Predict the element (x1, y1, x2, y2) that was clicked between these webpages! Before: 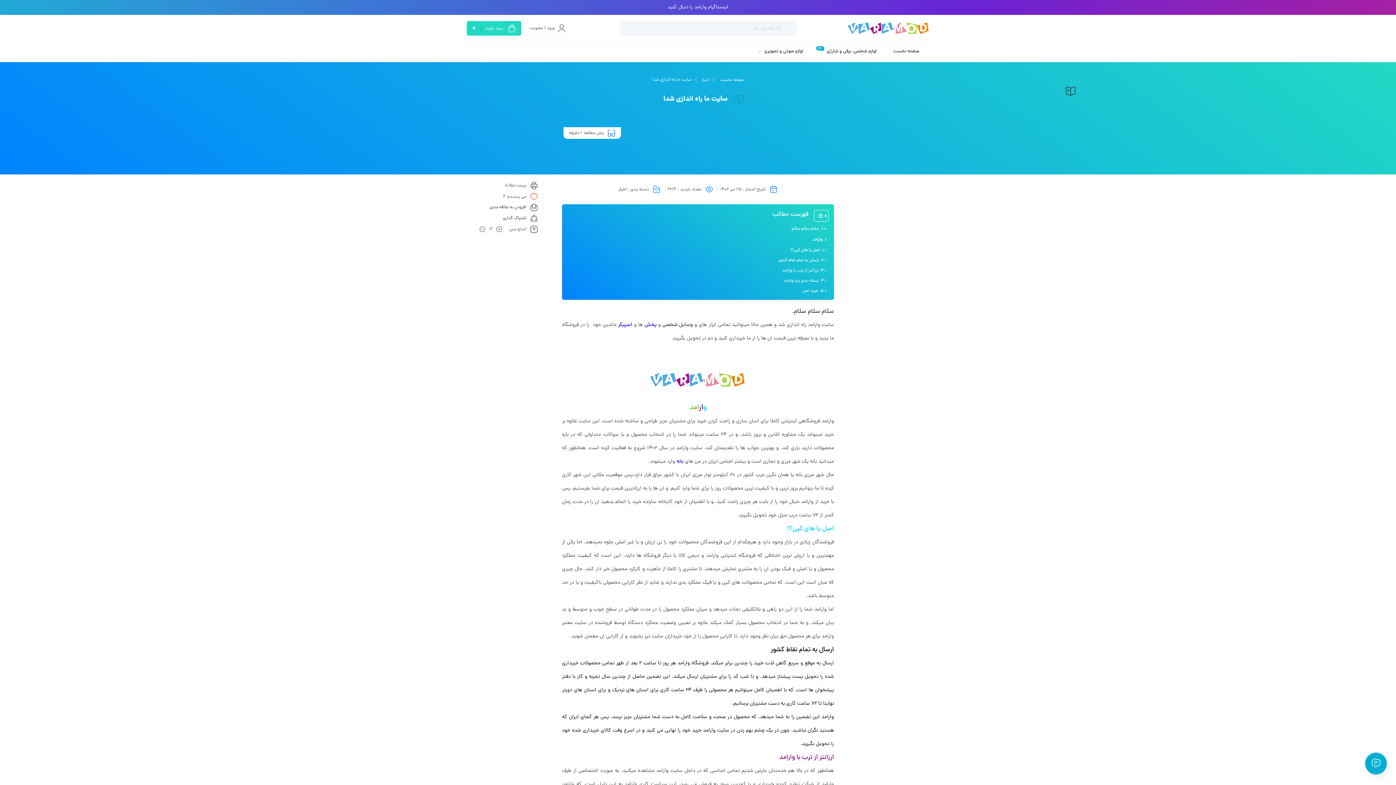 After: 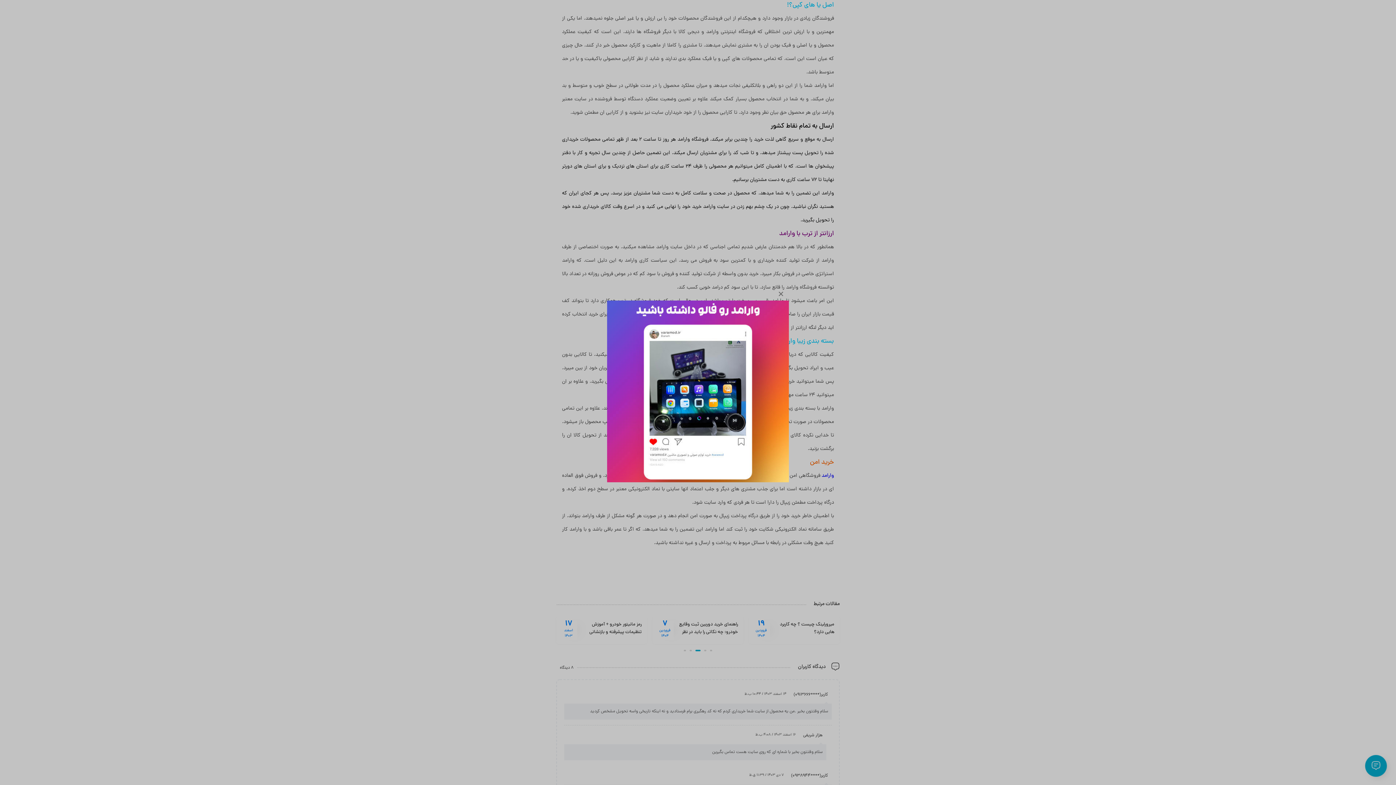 Action: label: اصل یا های کپی؟! bbox: (790, 247, 826, 253)